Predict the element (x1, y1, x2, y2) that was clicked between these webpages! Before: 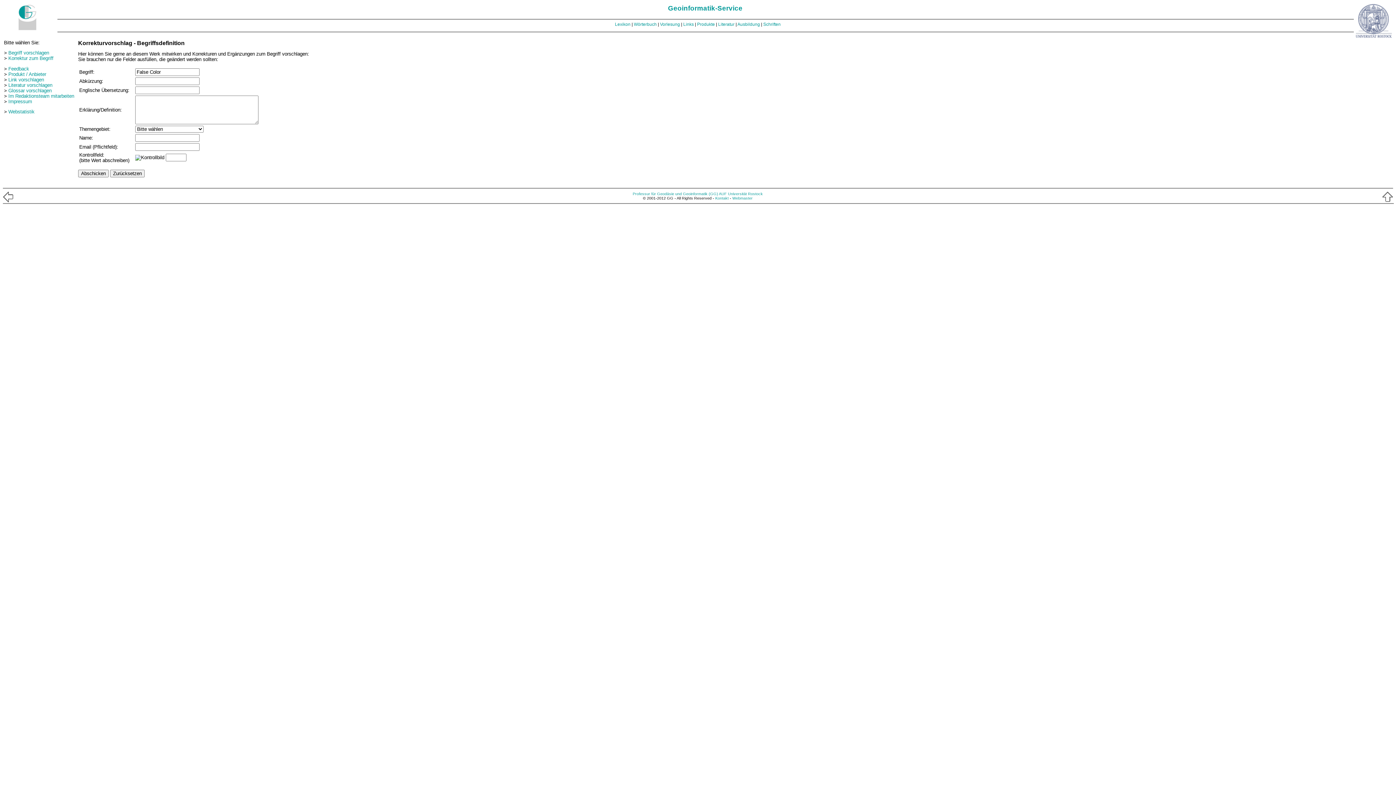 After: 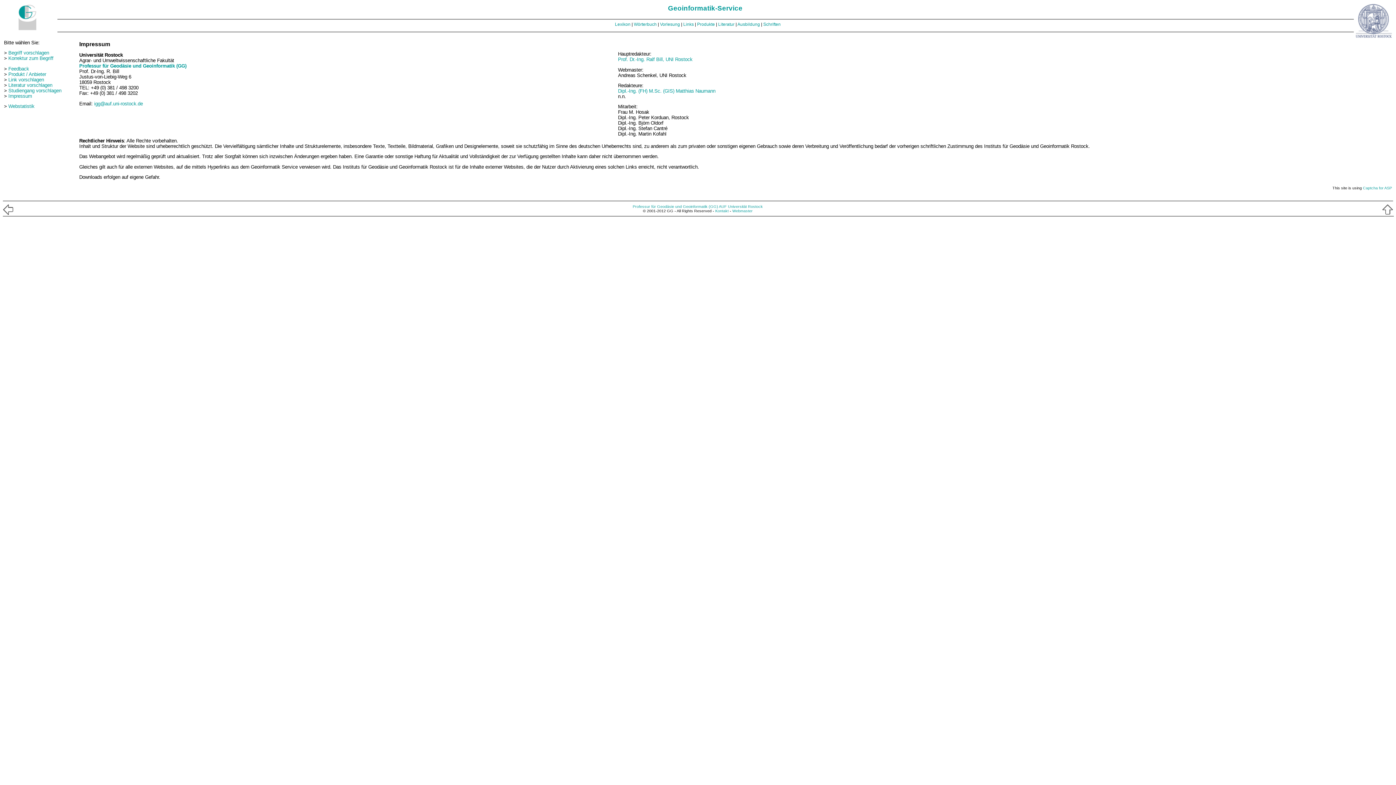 Action: label: Kontakt bbox: (715, 196, 728, 200)